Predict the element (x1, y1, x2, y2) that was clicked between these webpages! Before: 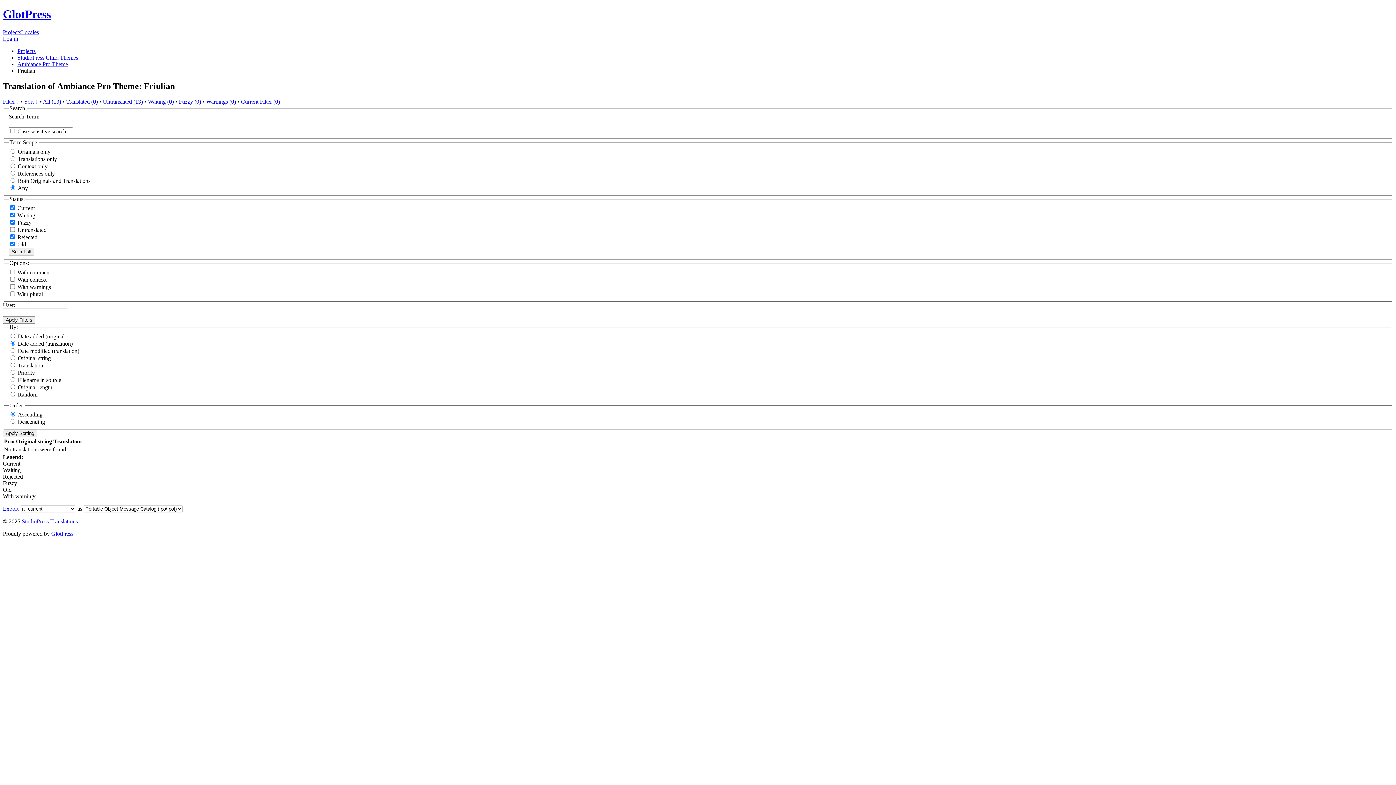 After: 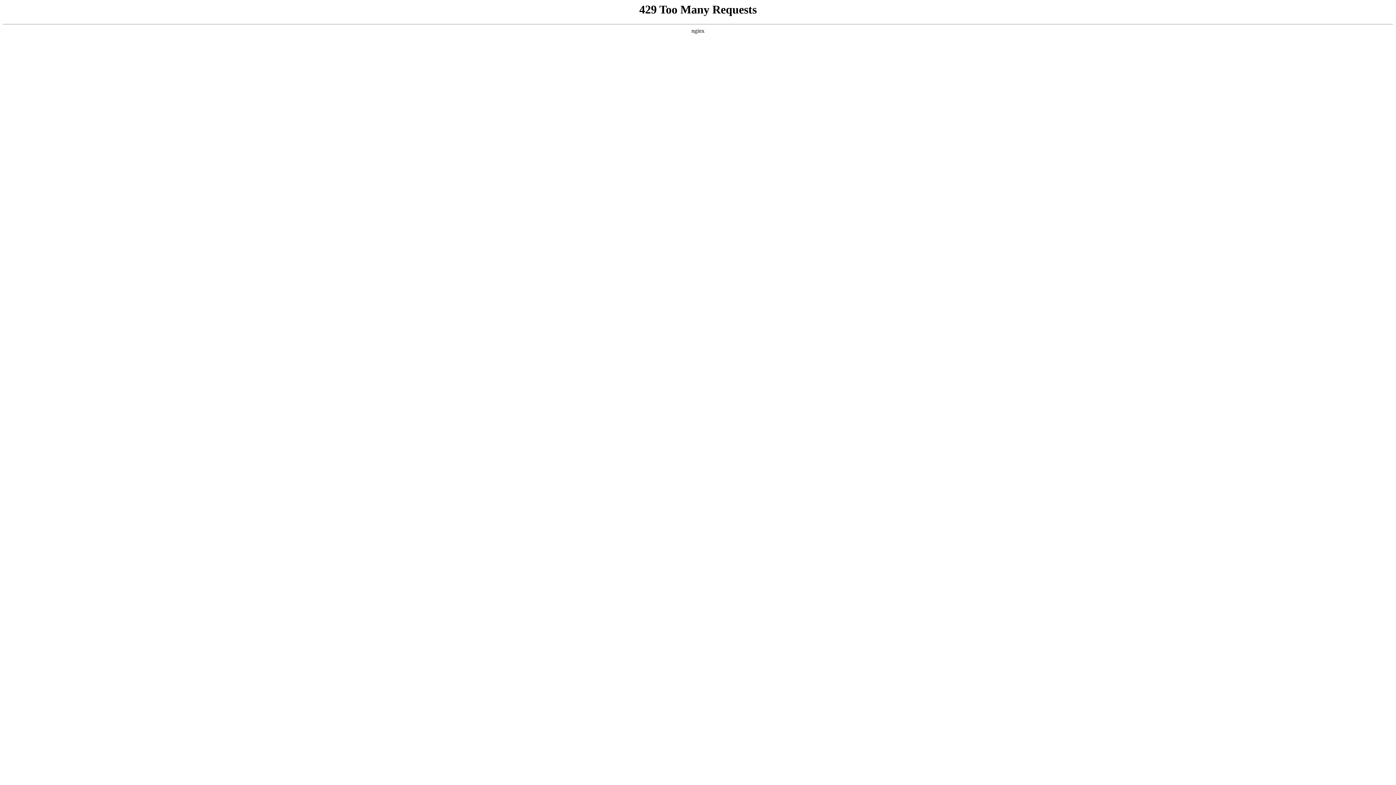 Action: bbox: (2, 35, 18, 41) label: Log in